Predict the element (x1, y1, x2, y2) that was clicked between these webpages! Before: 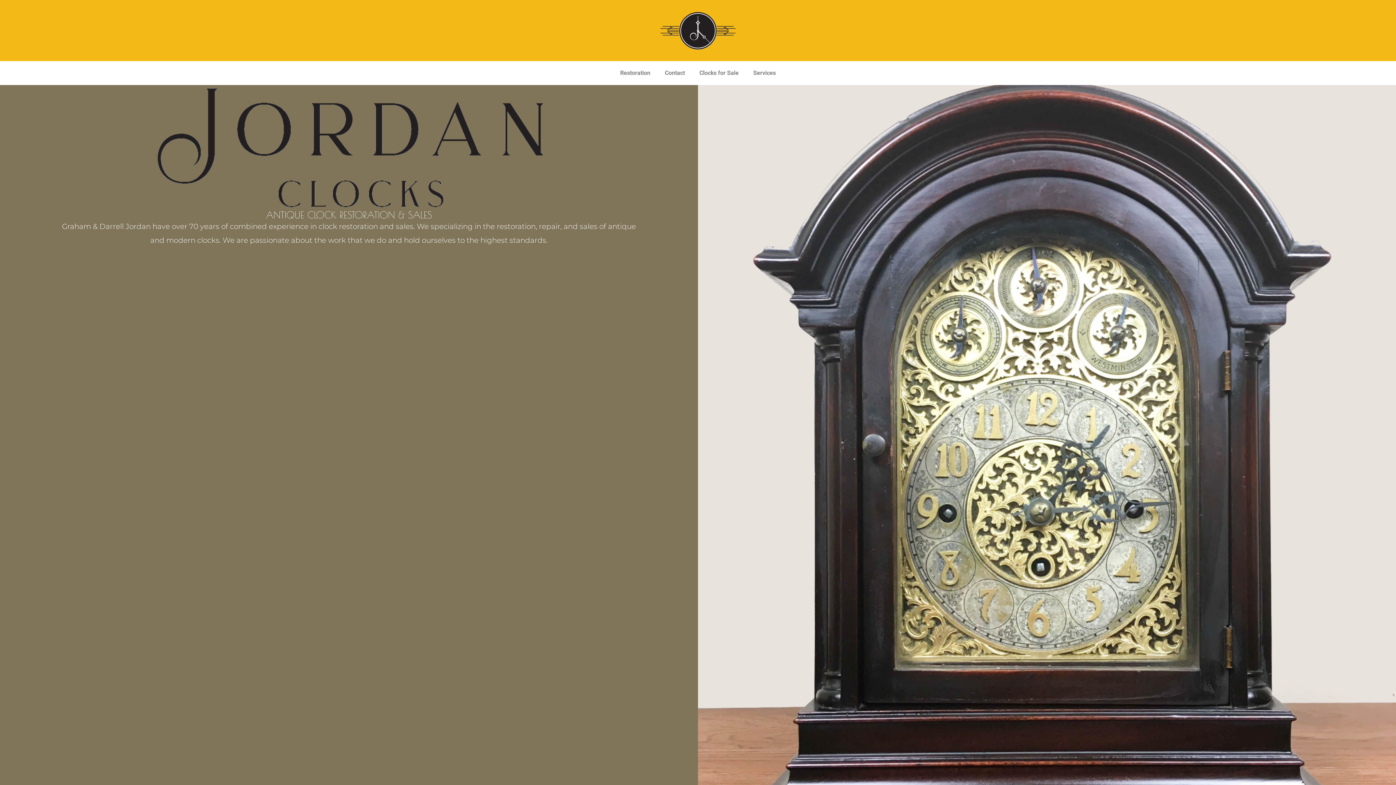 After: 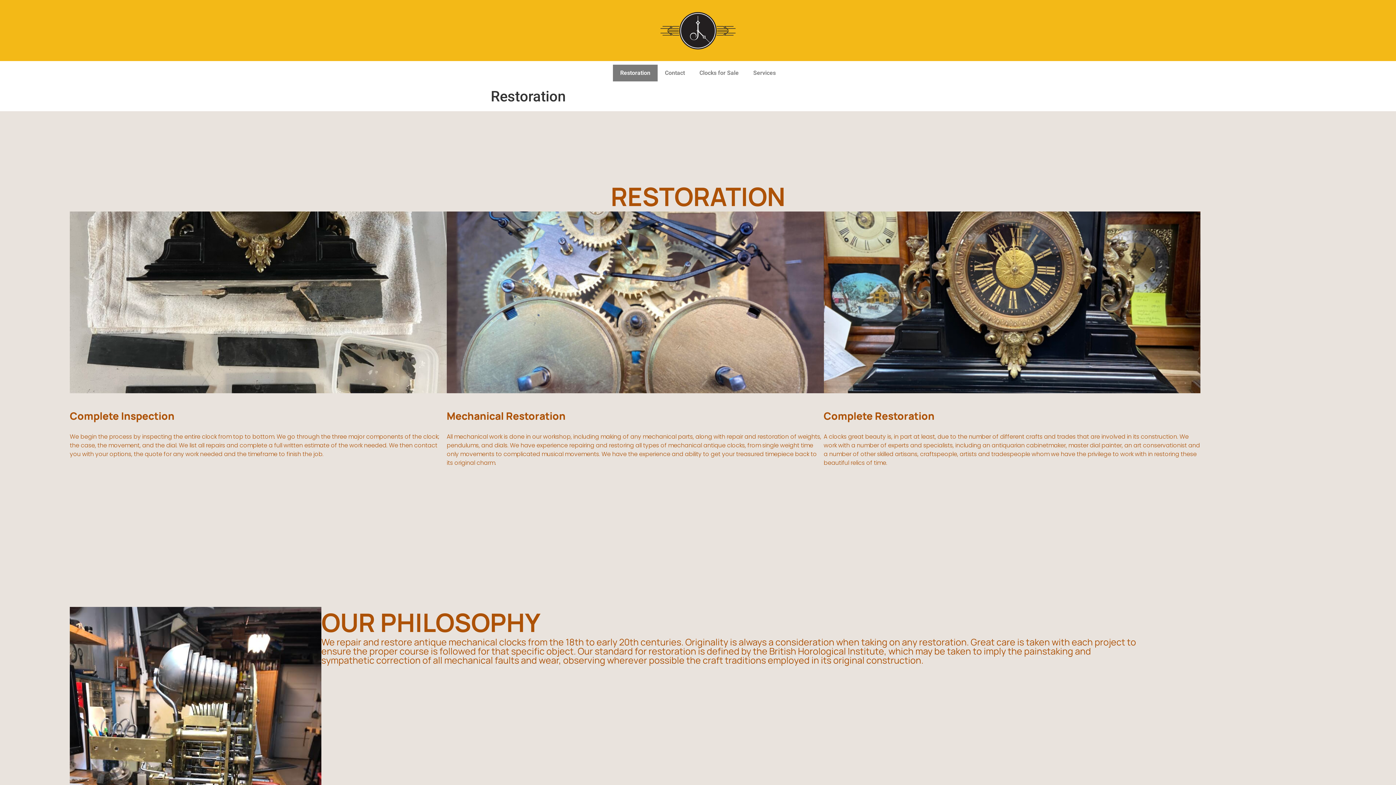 Action: bbox: (613, 64, 657, 81) label: Restoration